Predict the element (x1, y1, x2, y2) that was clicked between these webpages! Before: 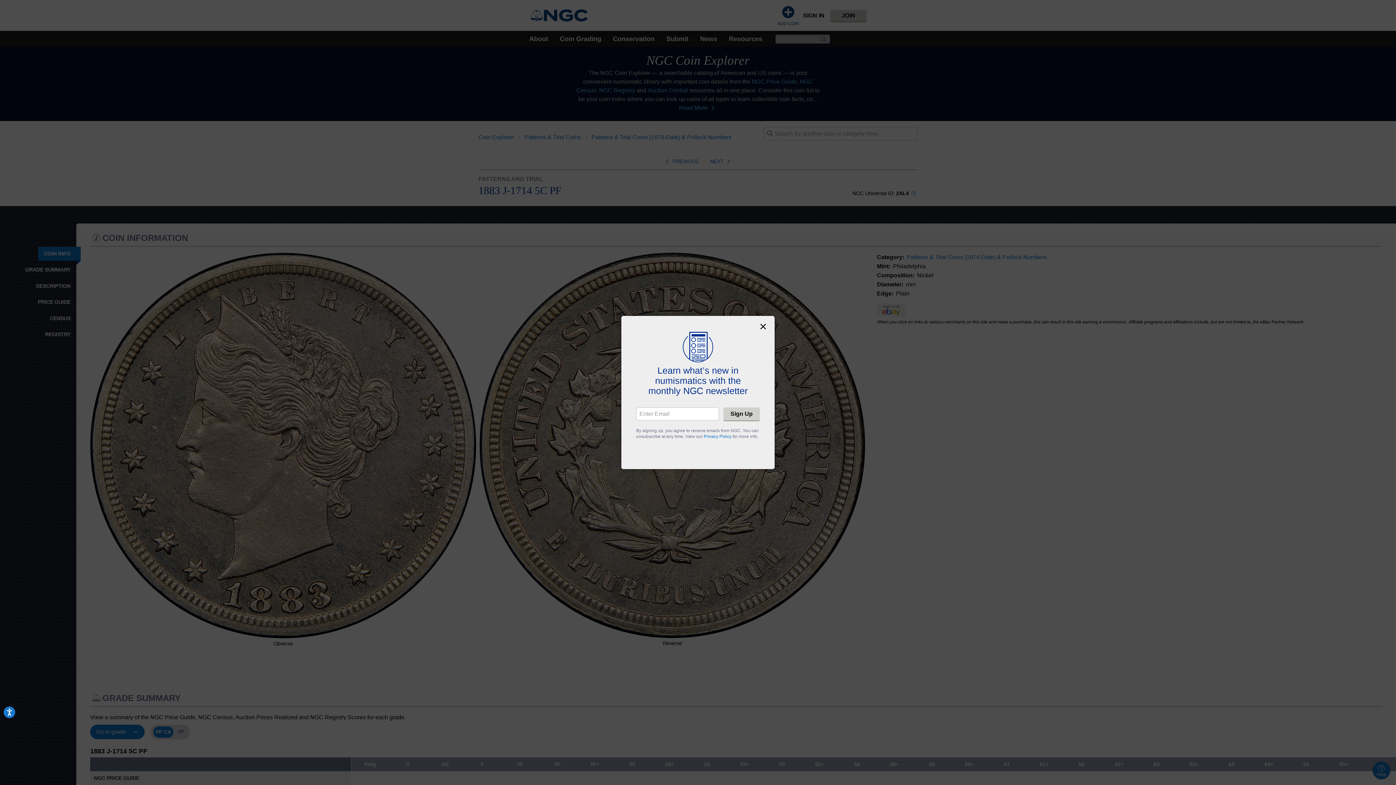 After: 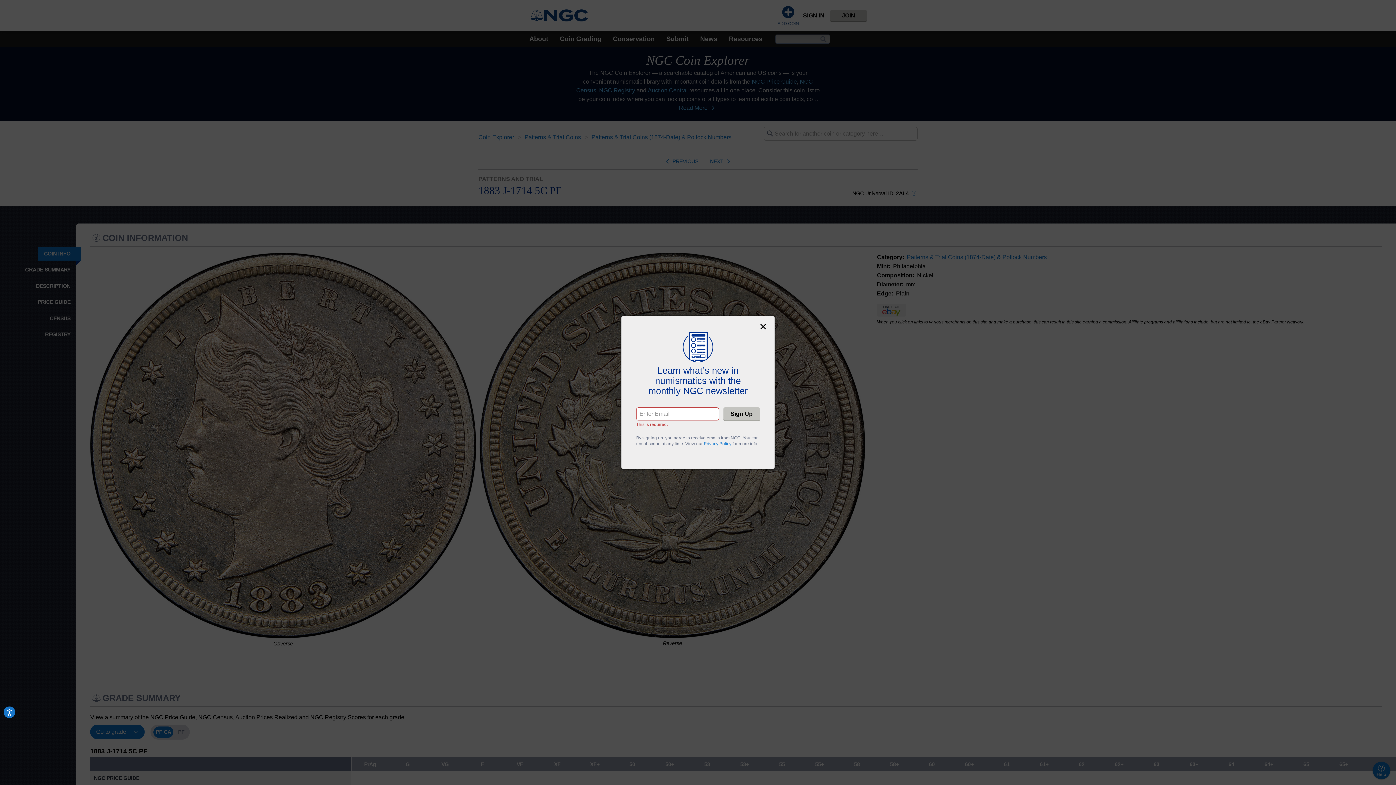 Action: bbox: (723, 407, 760, 420) label: Sign Up